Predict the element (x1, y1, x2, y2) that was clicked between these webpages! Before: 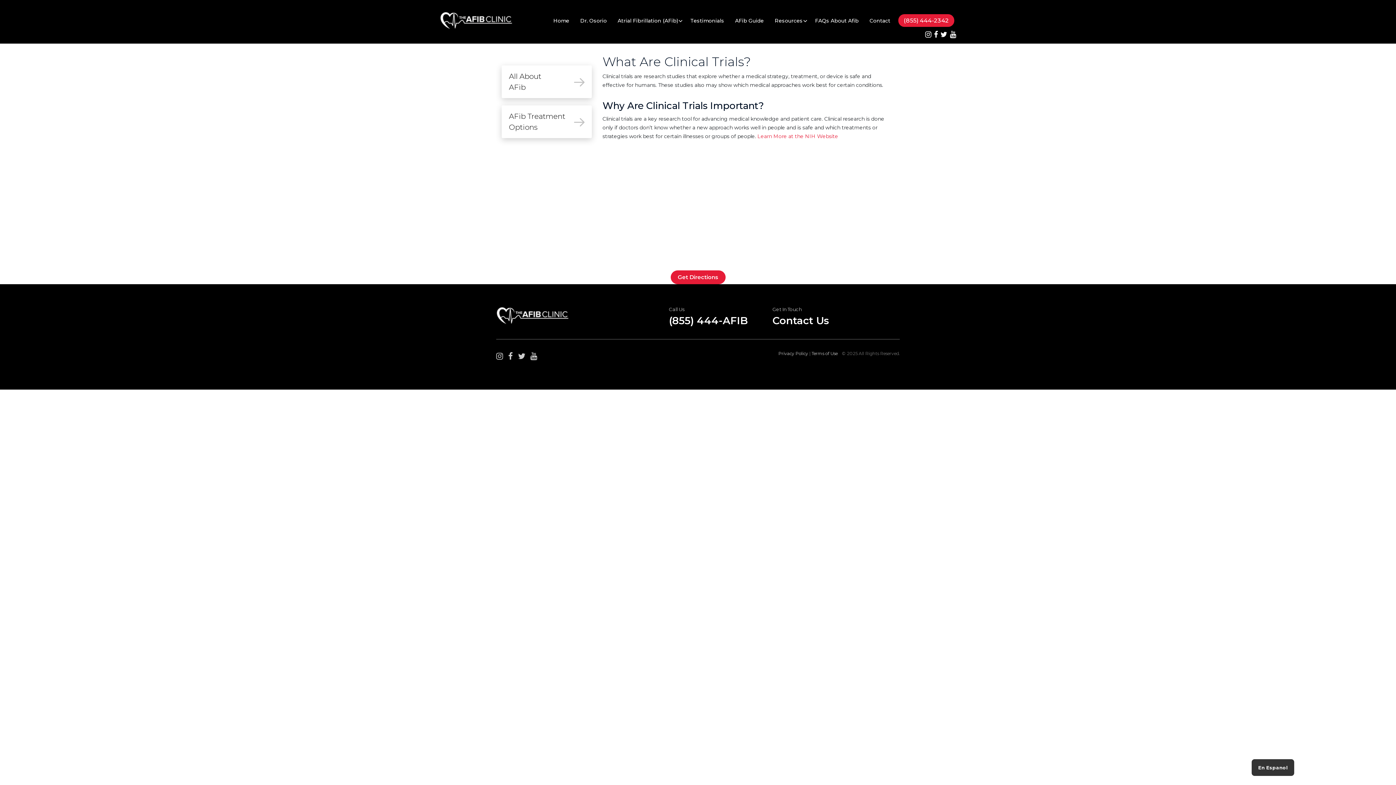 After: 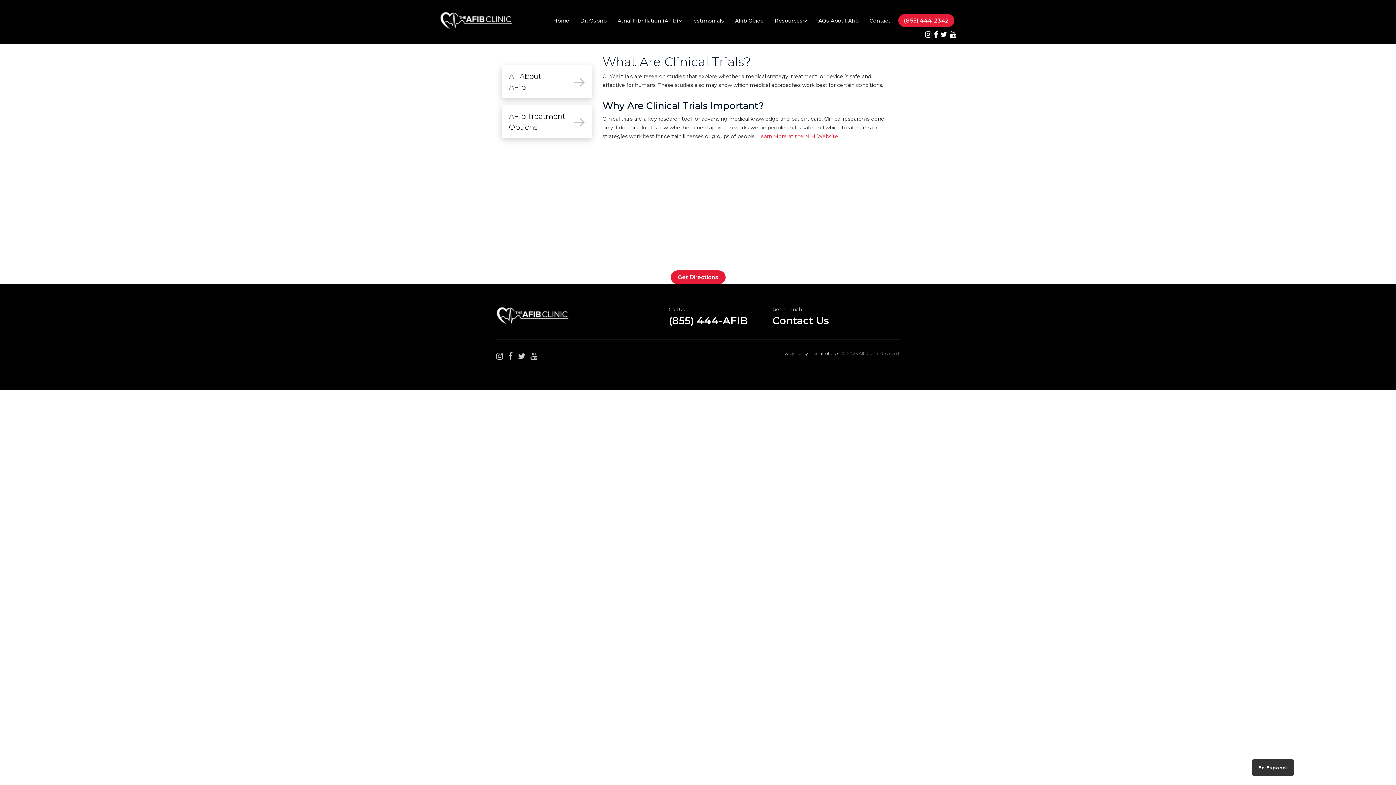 Action: bbox: (508, 351, 513, 361)